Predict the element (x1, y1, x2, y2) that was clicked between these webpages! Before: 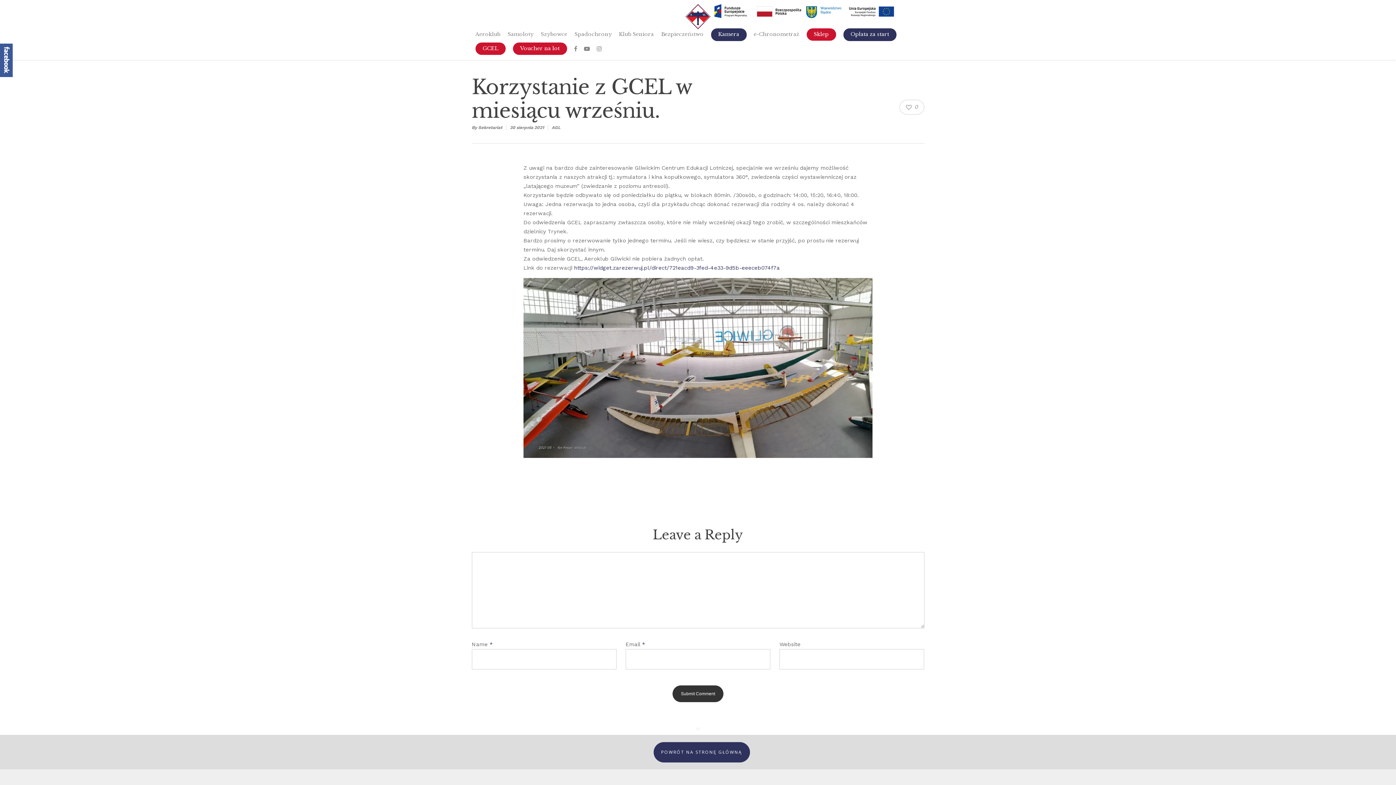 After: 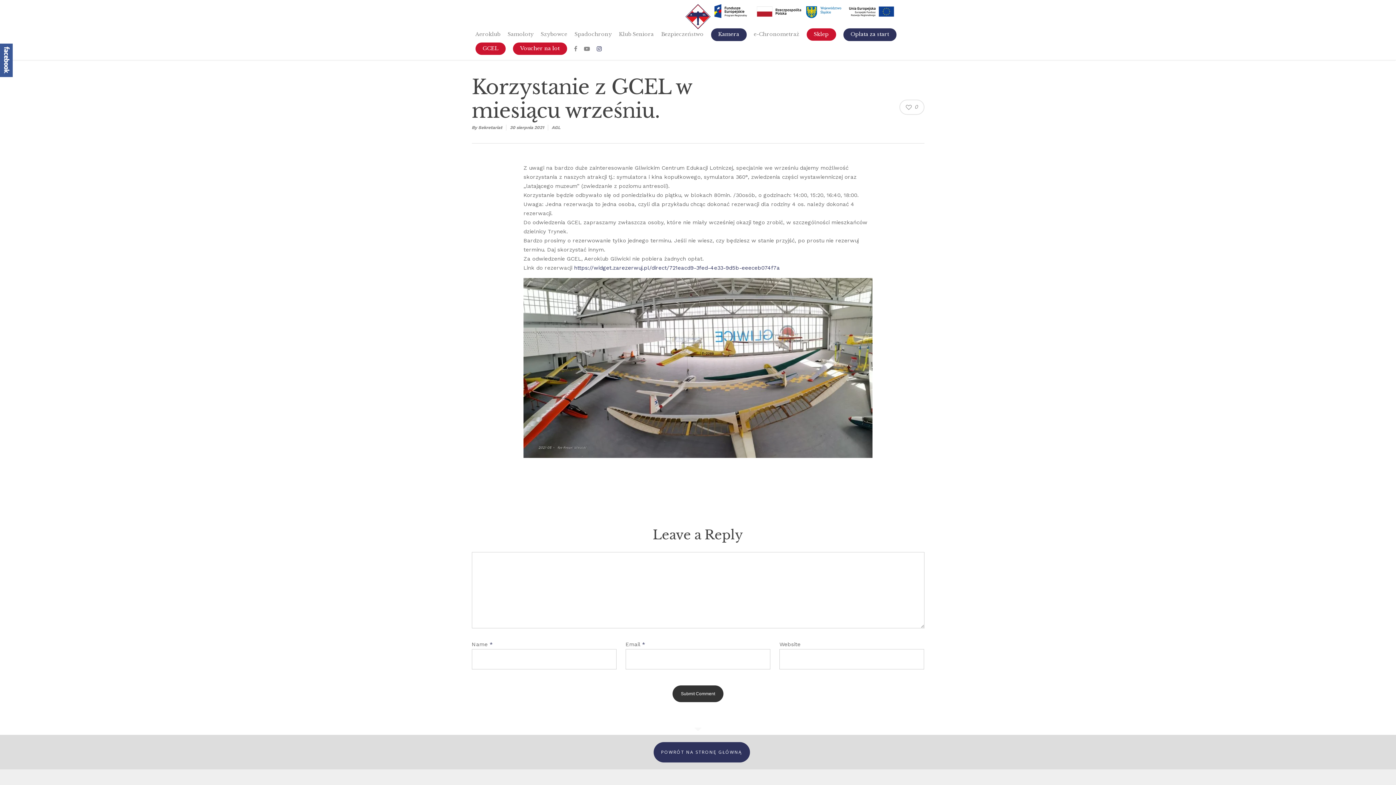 Action: bbox: (593, 45, 605, 52)